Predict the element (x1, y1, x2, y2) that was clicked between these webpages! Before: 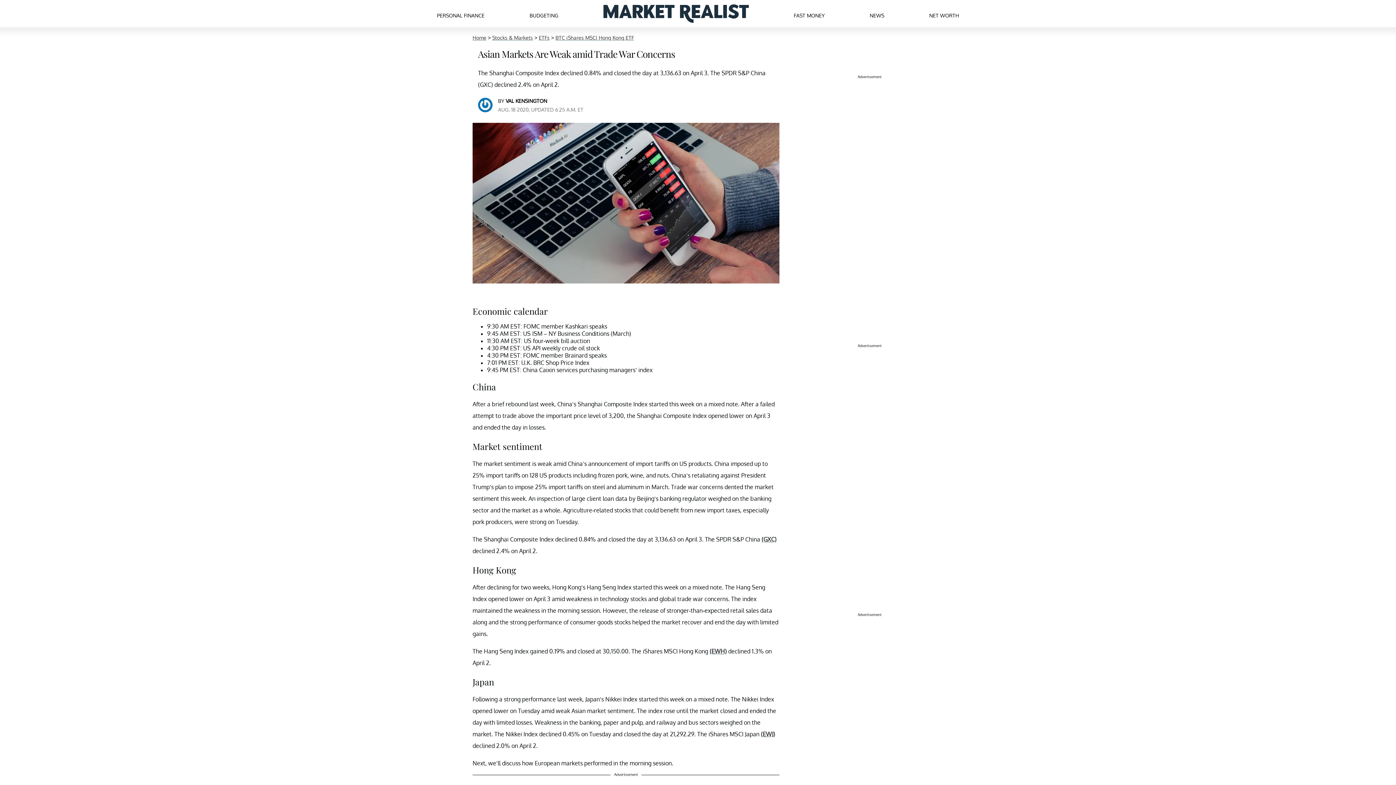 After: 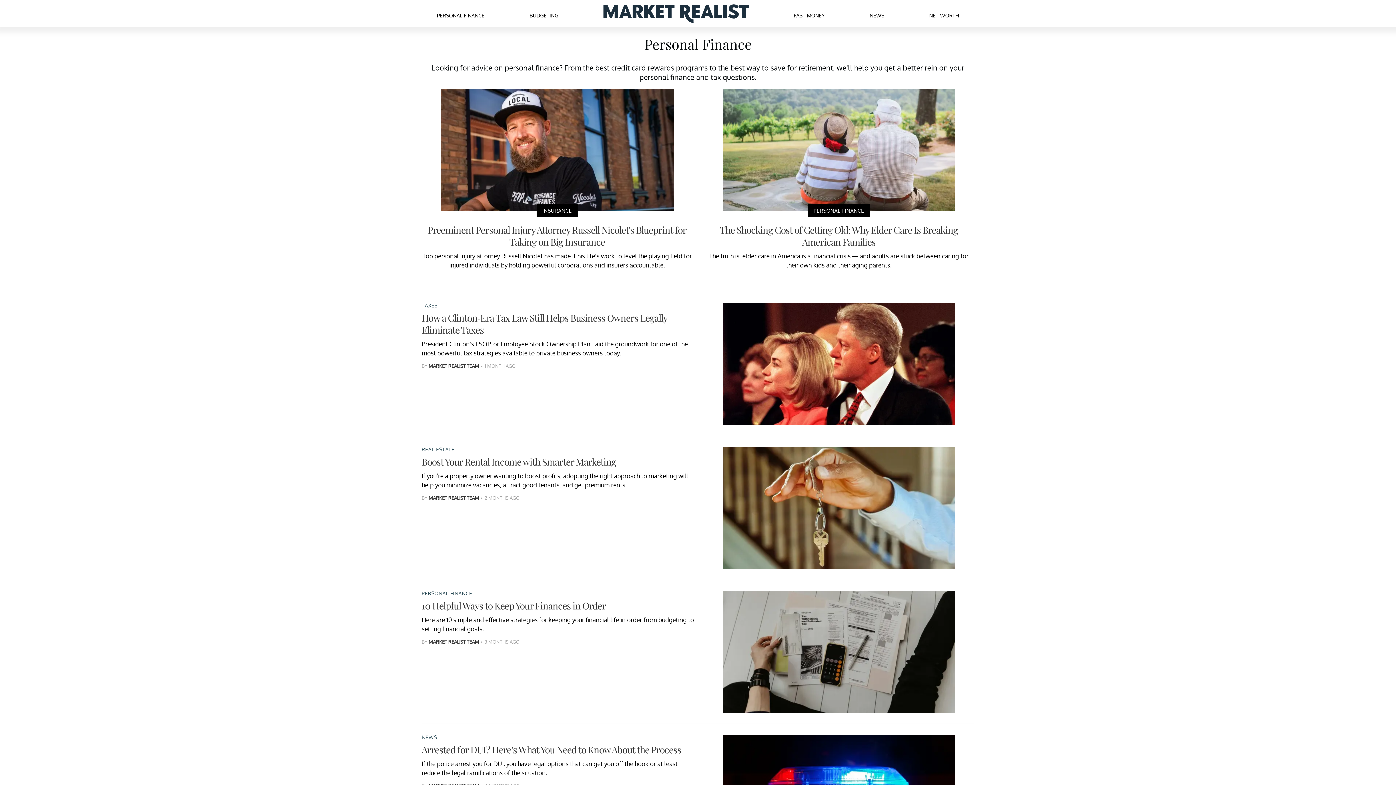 Action: label: PERSONAL FINANCE bbox: (437, 5, 484, 22)